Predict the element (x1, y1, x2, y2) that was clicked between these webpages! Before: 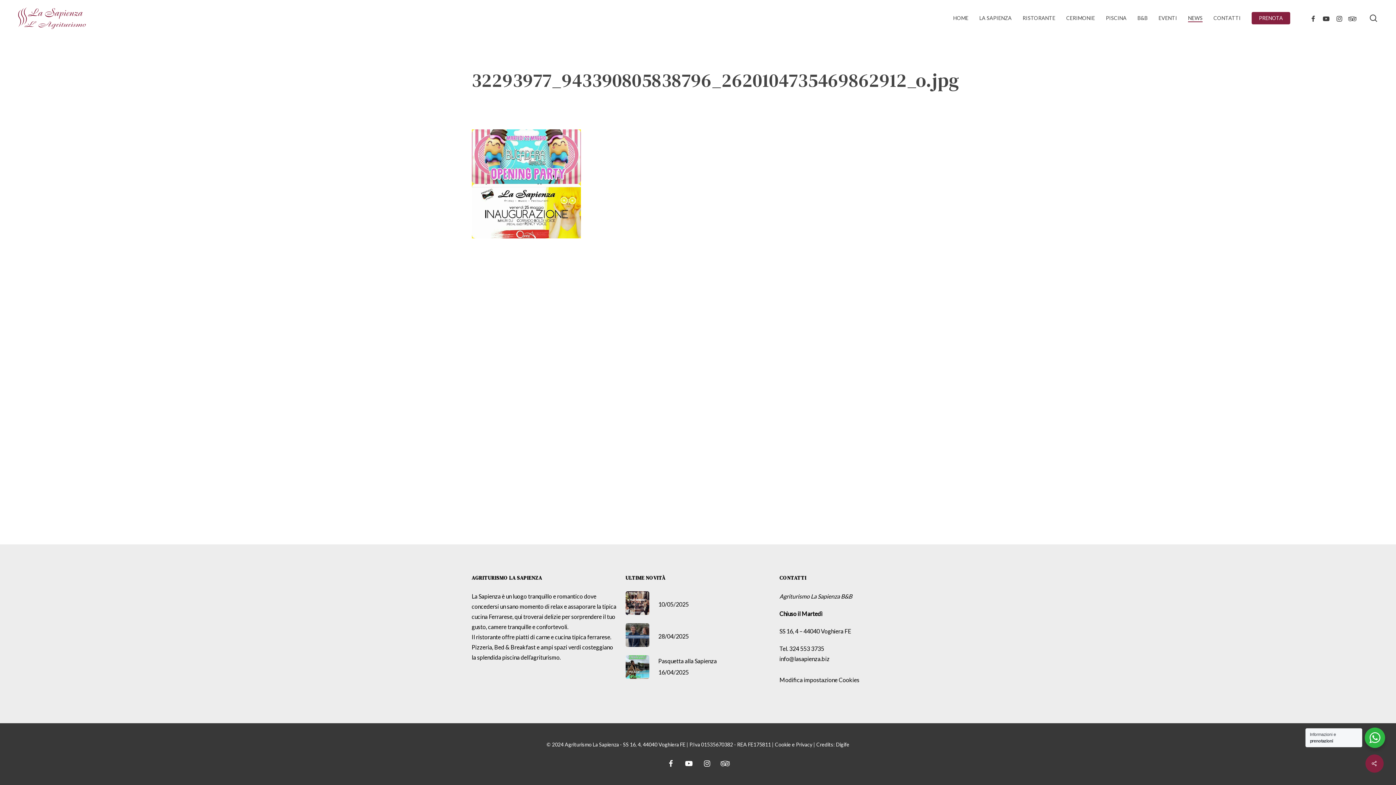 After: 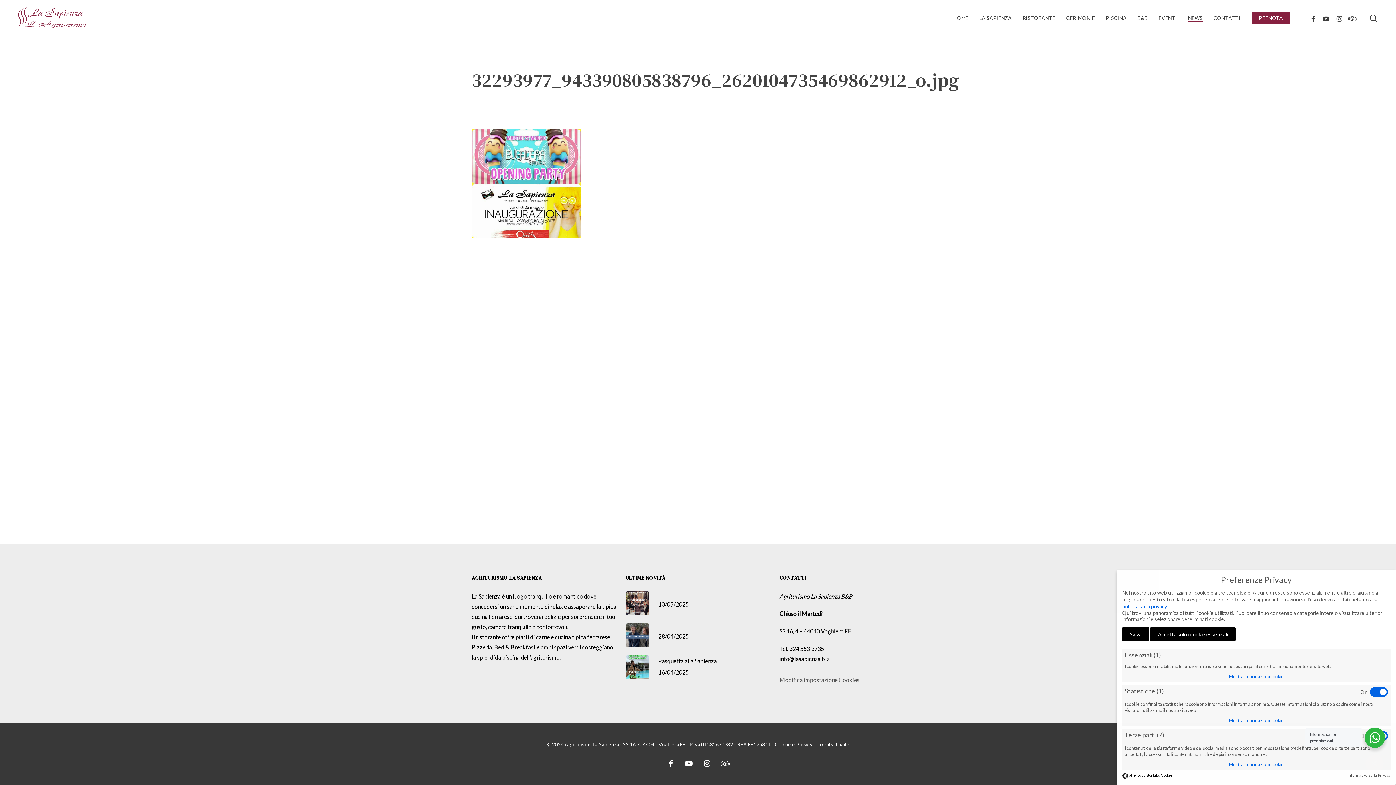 Action: label: Modifica impostazione Cookies bbox: (779, 676, 859, 683)